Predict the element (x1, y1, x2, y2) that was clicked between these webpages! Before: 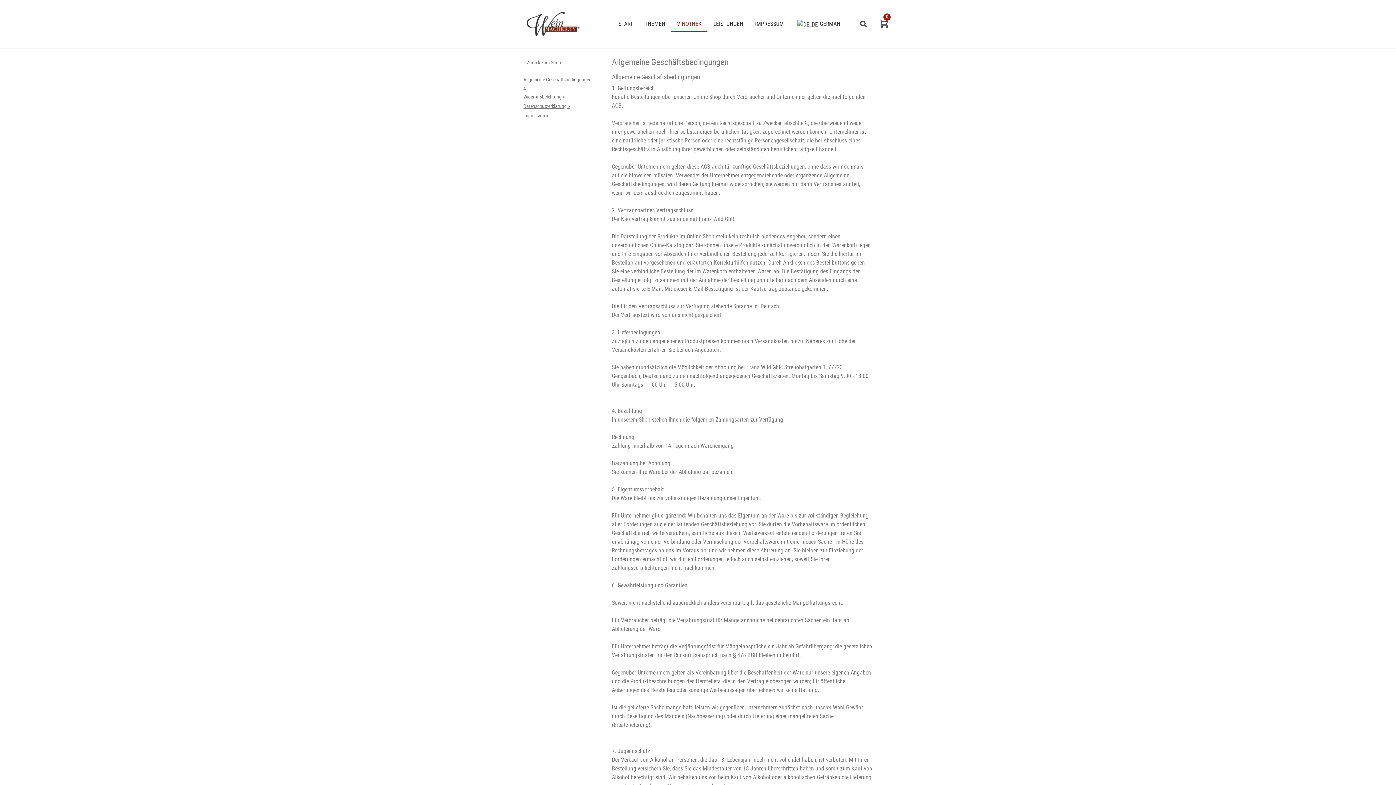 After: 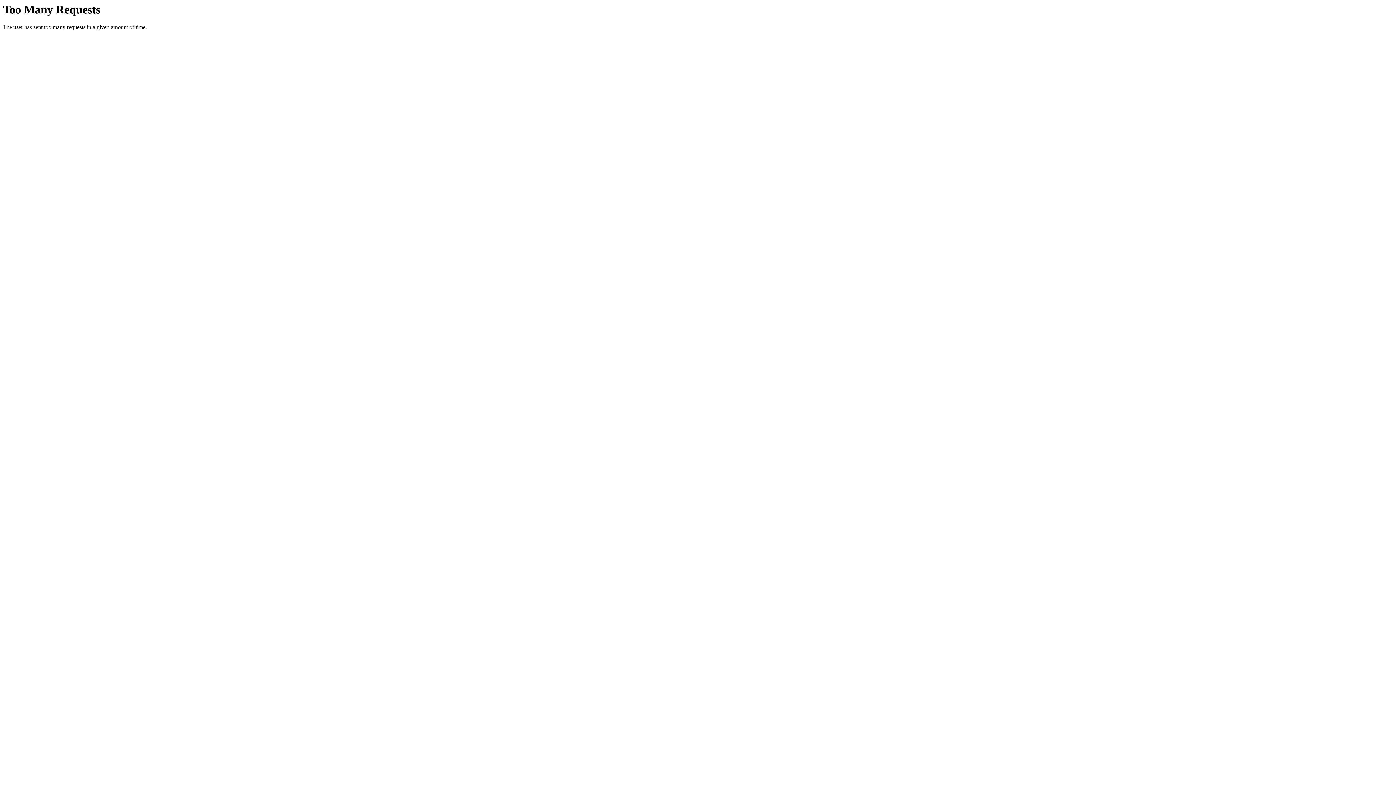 Action: bbox: (639, 16, 671, 31) label: THEMEN